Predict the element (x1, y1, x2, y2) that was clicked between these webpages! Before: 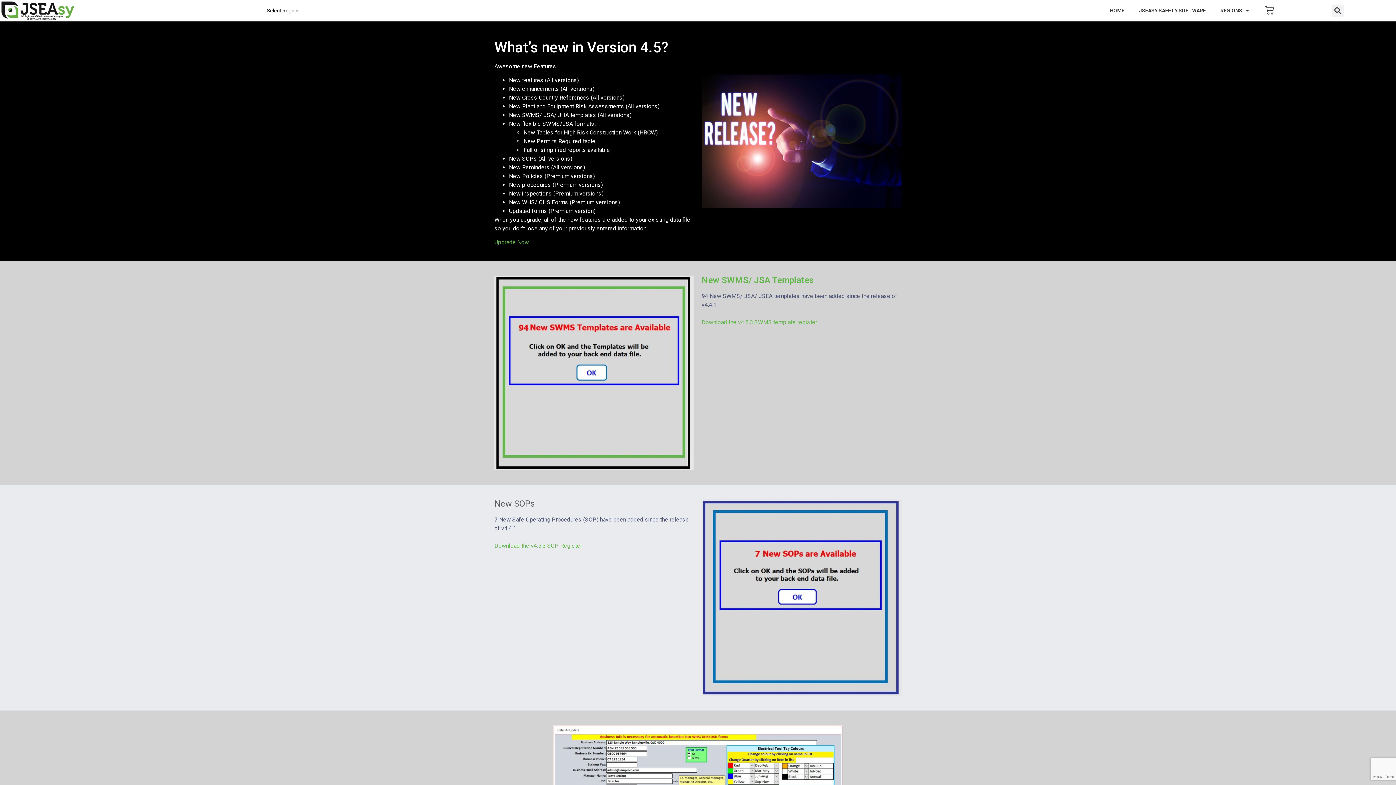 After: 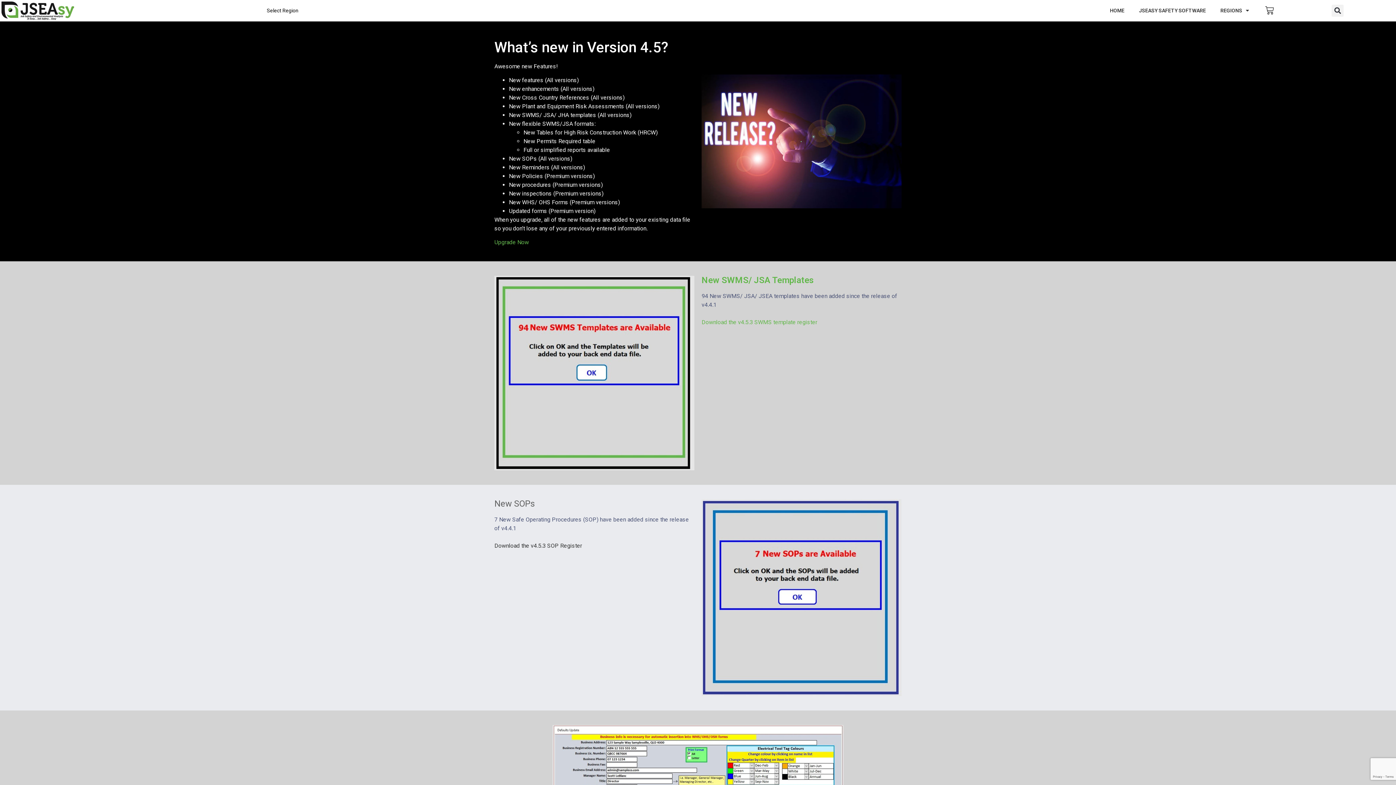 Action: label: Download the v4.5.3 SOP Register bbox: (494, 542, 582, 549)